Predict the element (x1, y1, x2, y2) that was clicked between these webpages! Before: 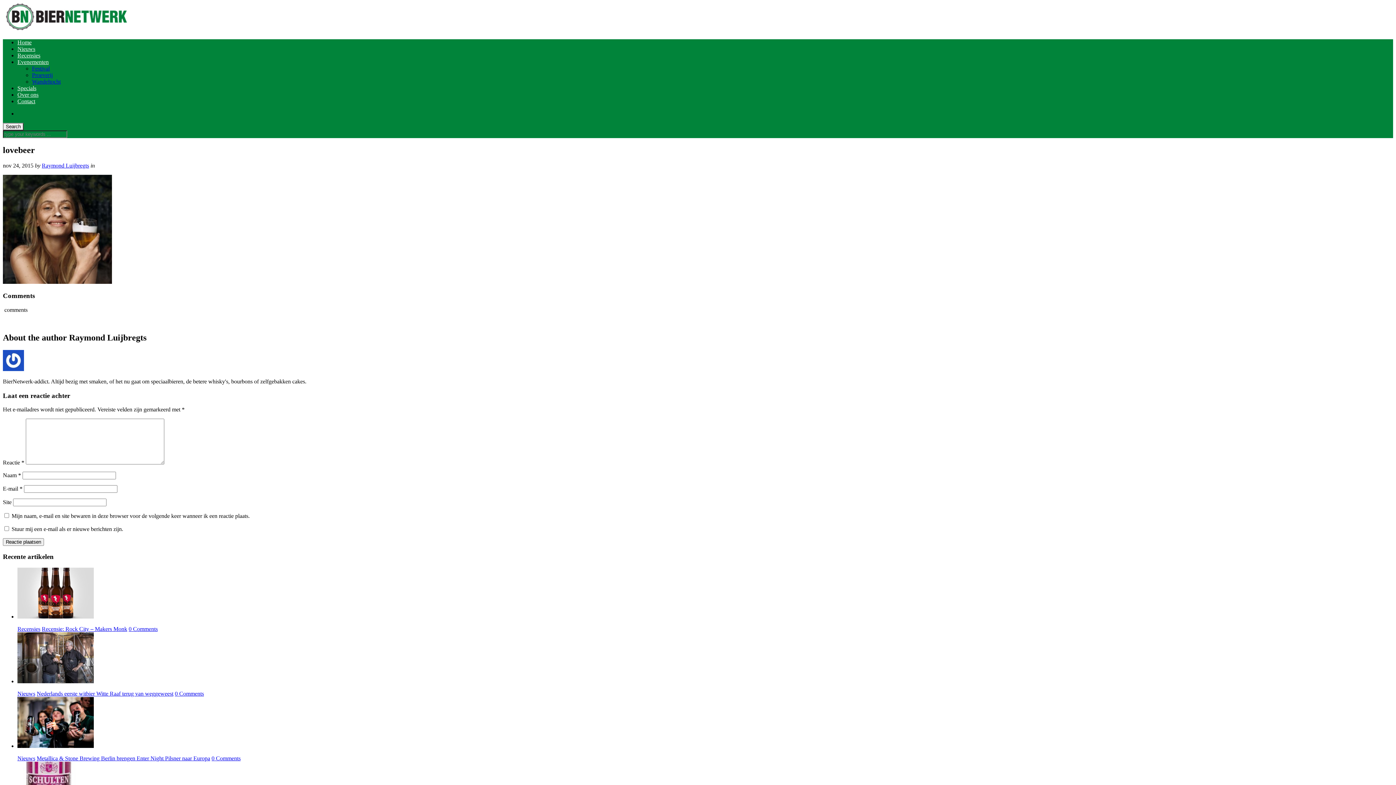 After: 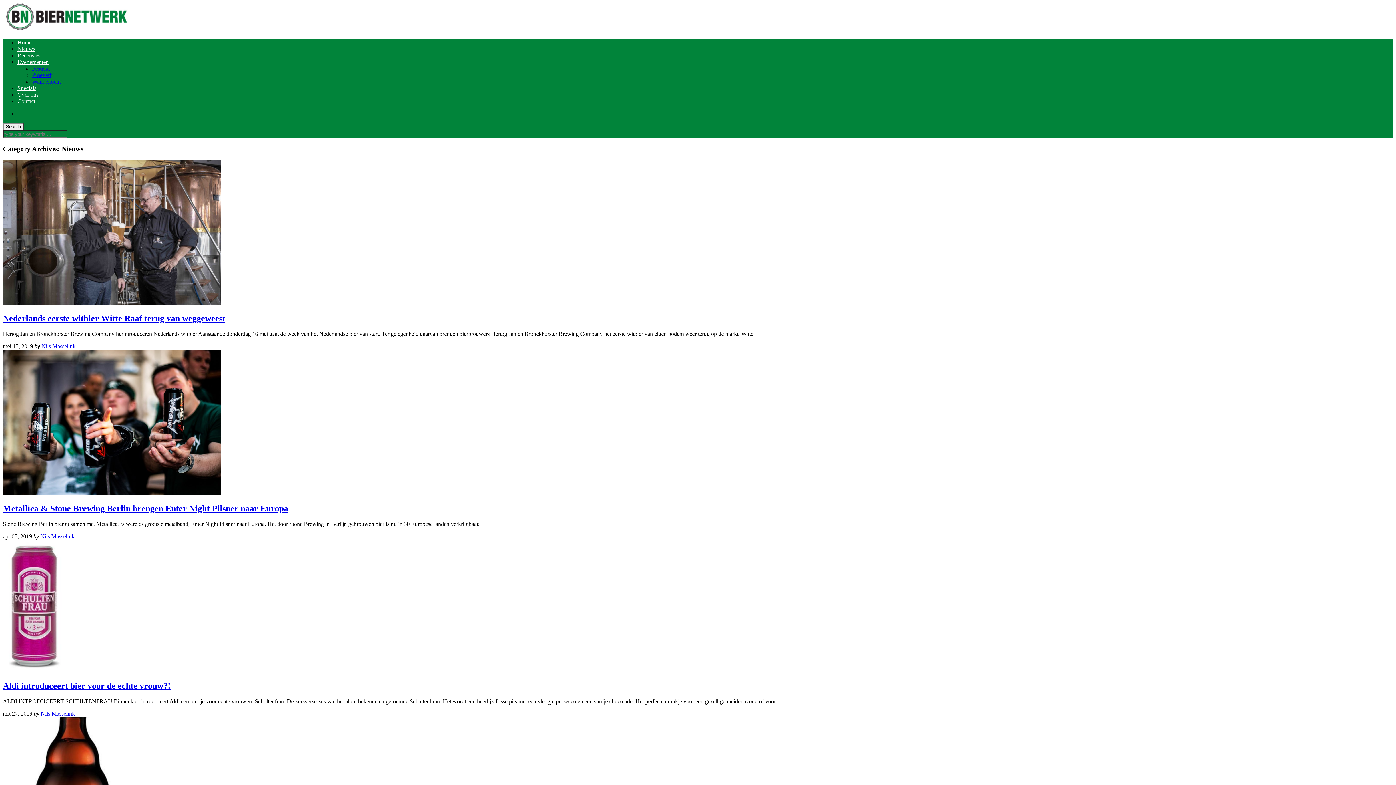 Action: label: Nieuws bbox: (17, 755, 35, 761)